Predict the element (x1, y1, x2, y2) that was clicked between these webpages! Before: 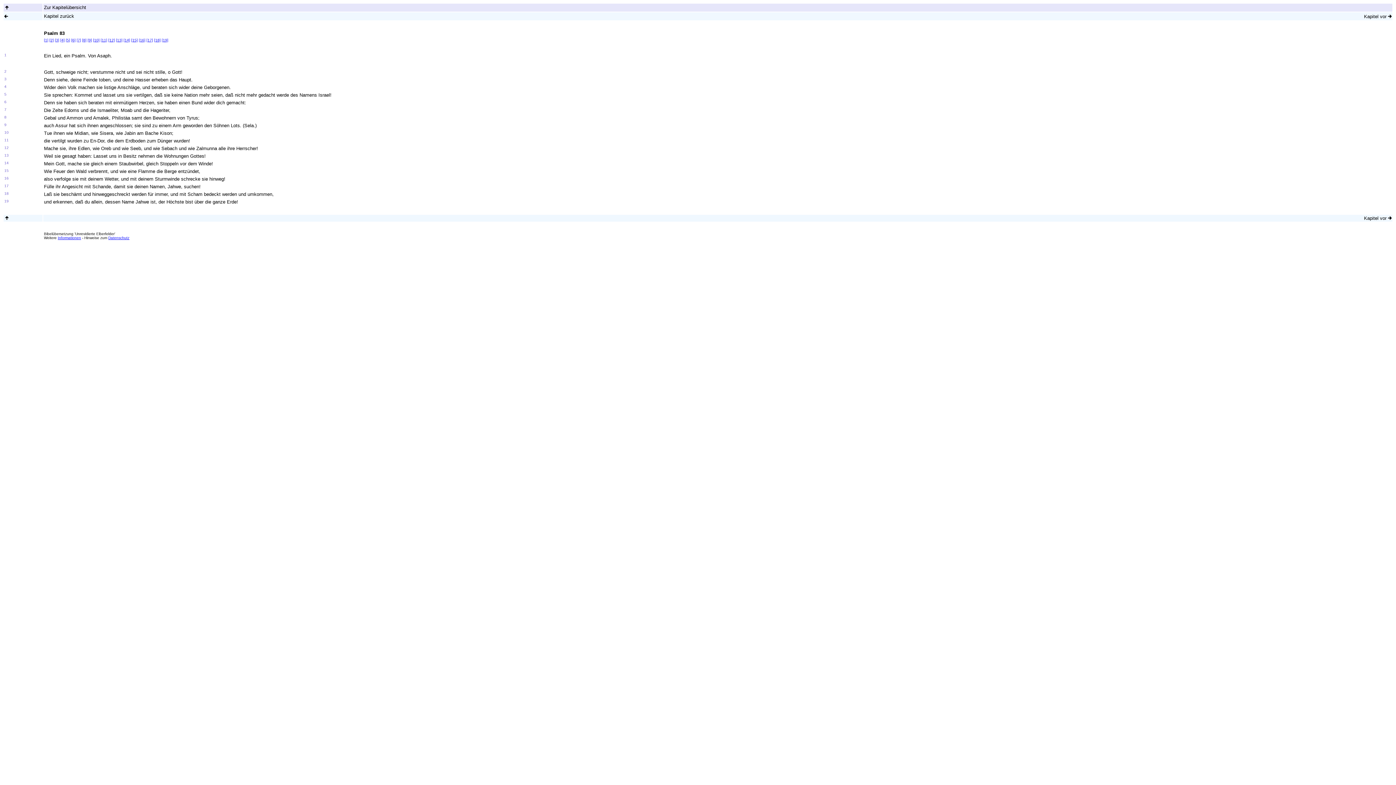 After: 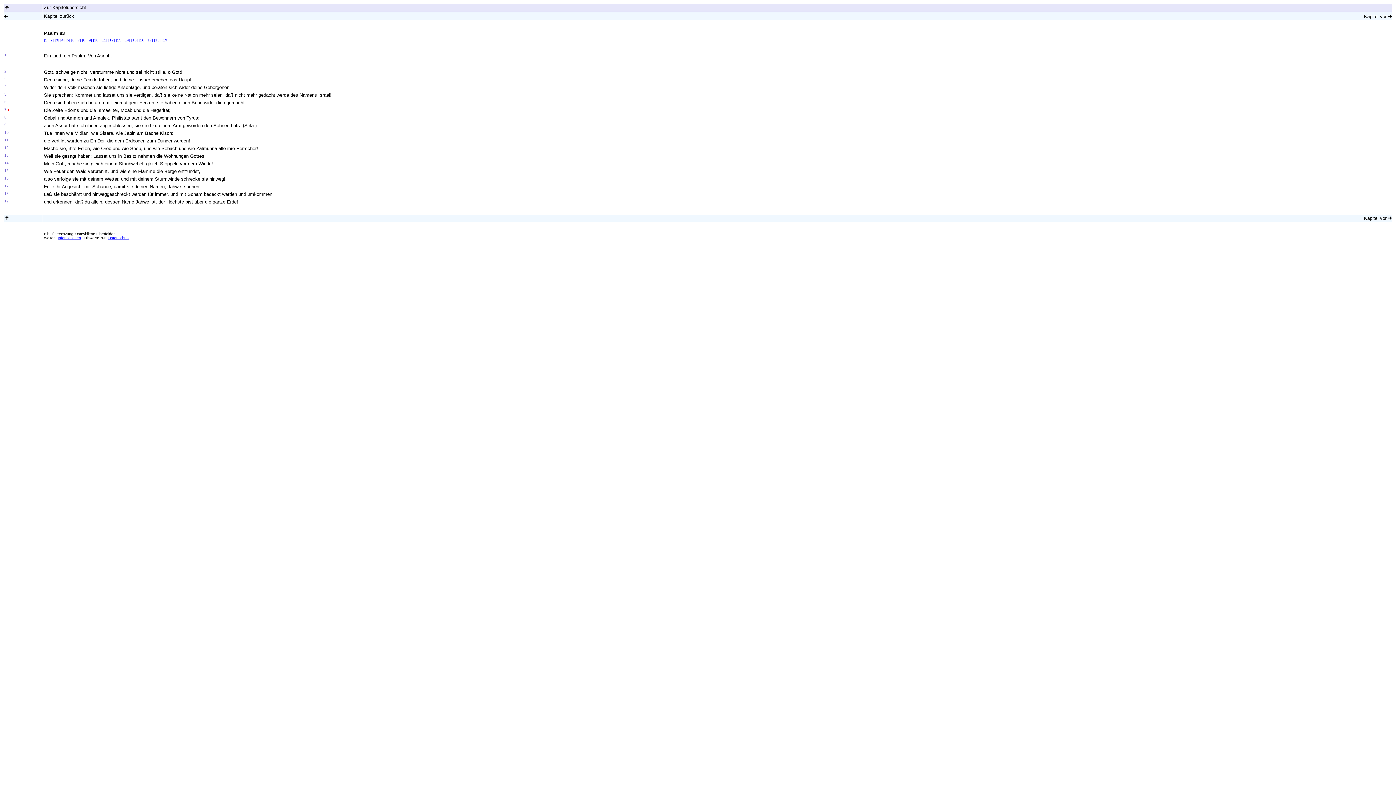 Action: label: [7] bbox: (76, 38, 81, 42)